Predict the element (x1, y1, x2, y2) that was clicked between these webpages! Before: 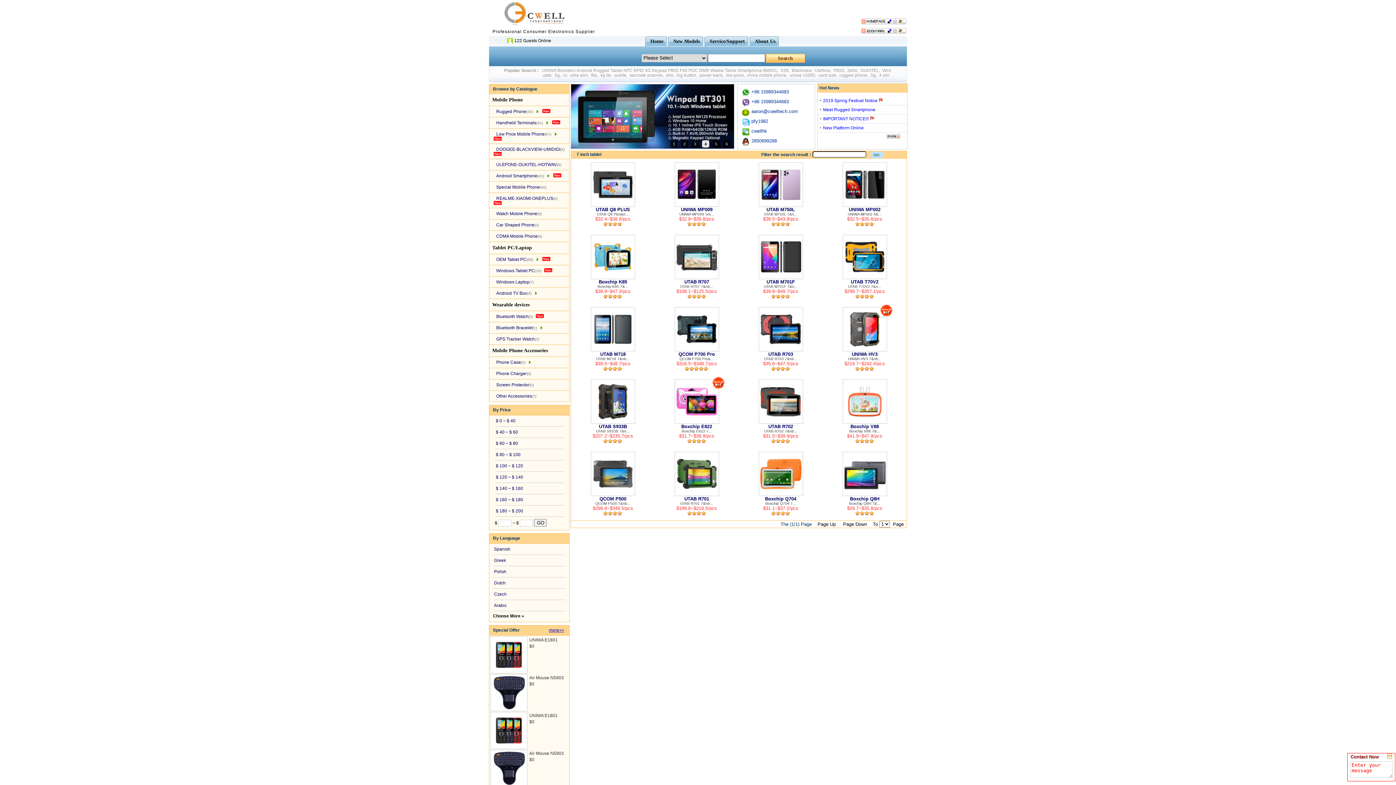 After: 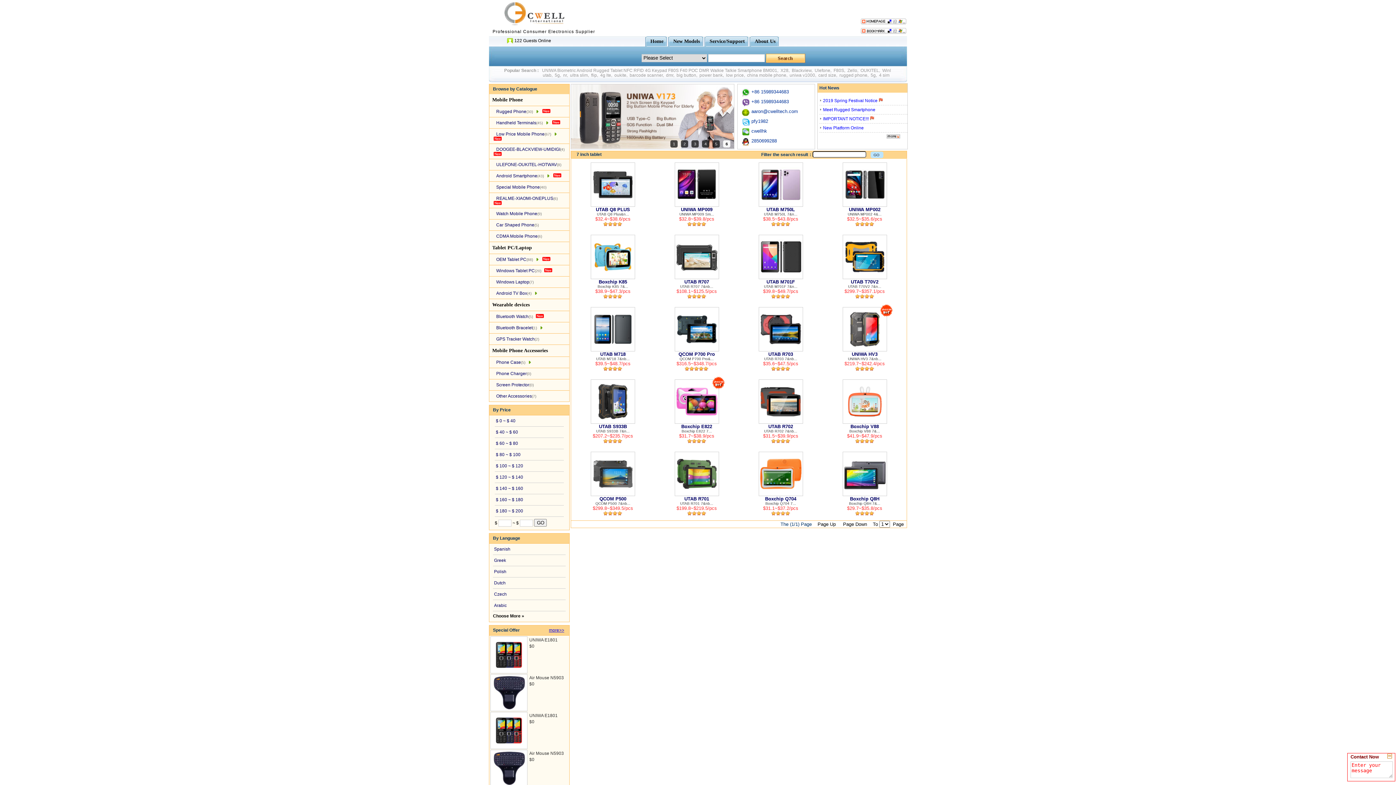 Action: bbox: (691, 140, 698, 147) label: 3